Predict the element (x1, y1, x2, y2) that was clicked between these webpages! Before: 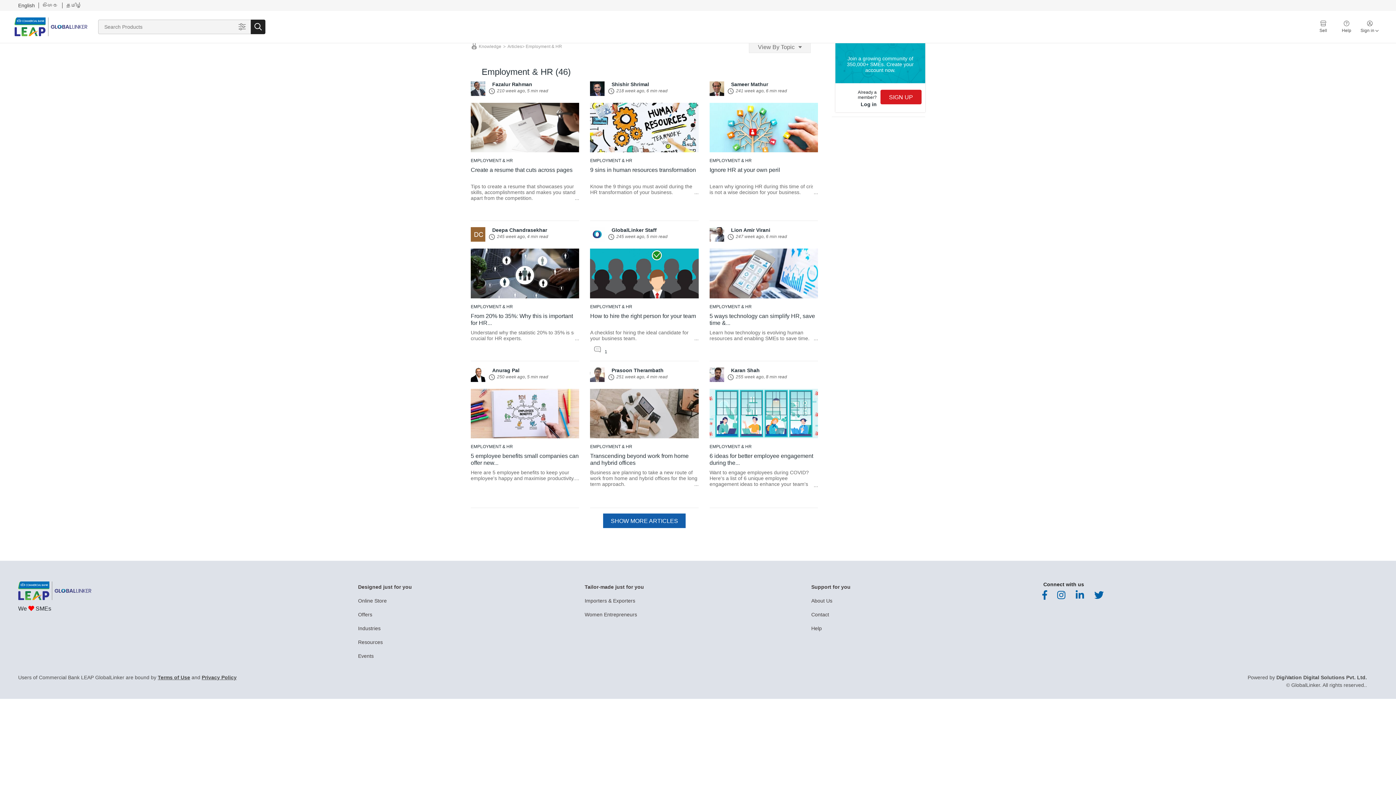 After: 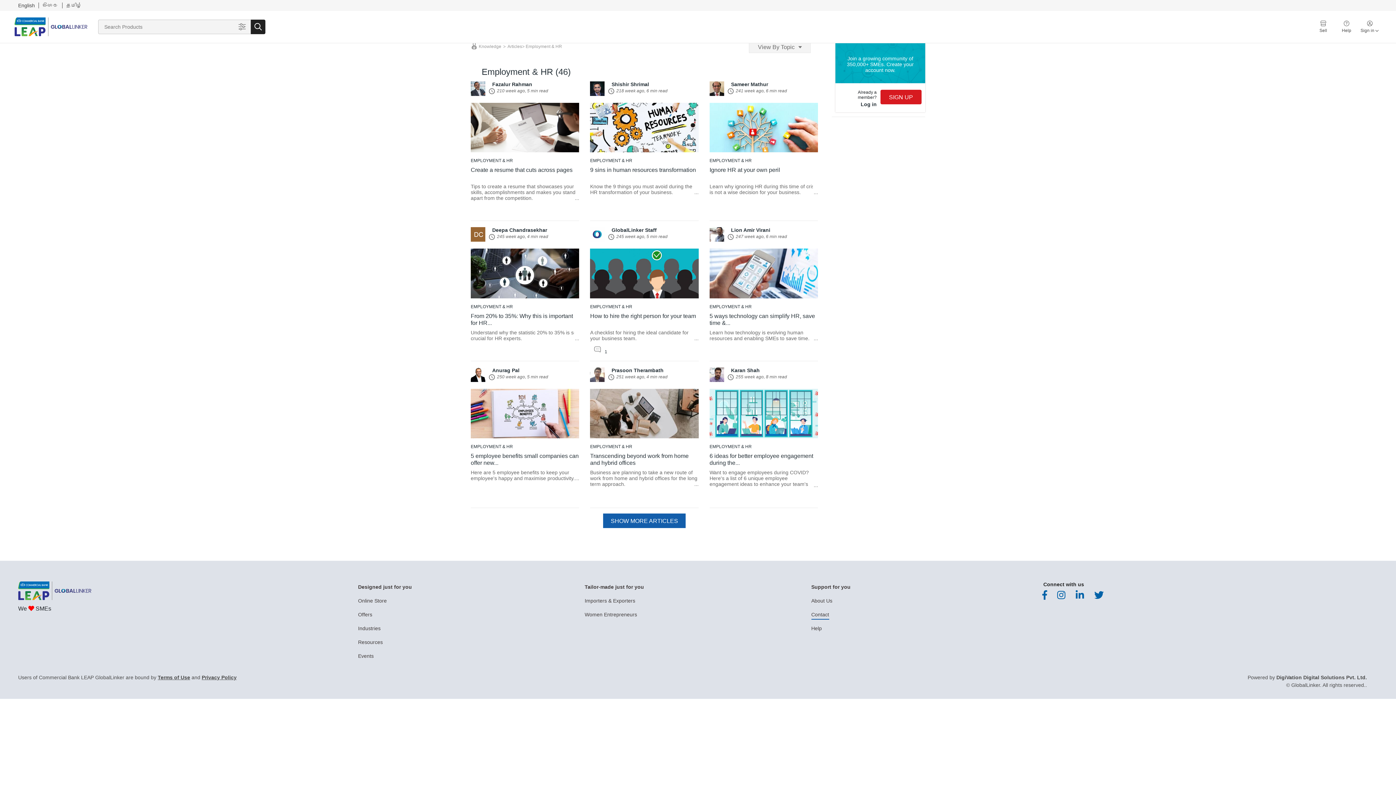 Action: label: Contact bbox: (811, 611, 829, 617)